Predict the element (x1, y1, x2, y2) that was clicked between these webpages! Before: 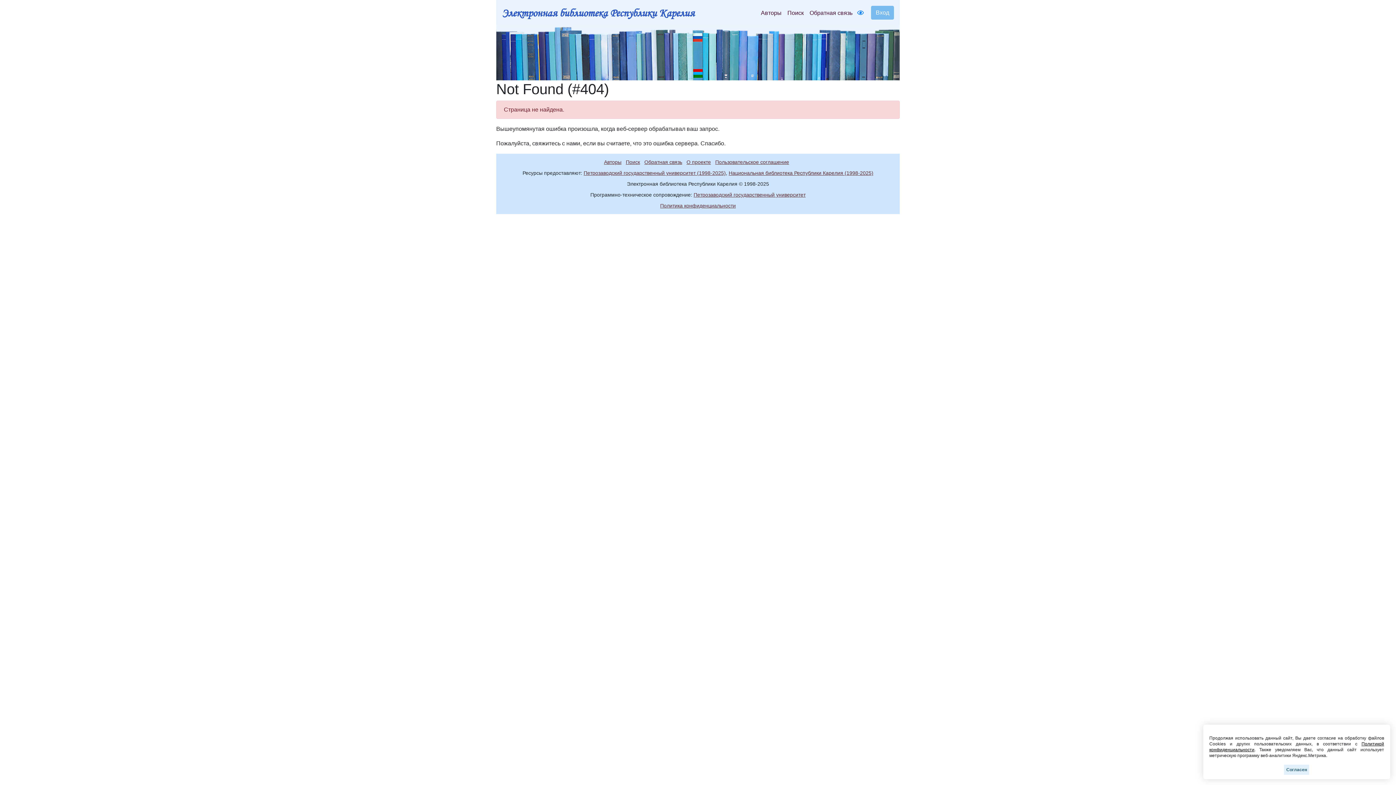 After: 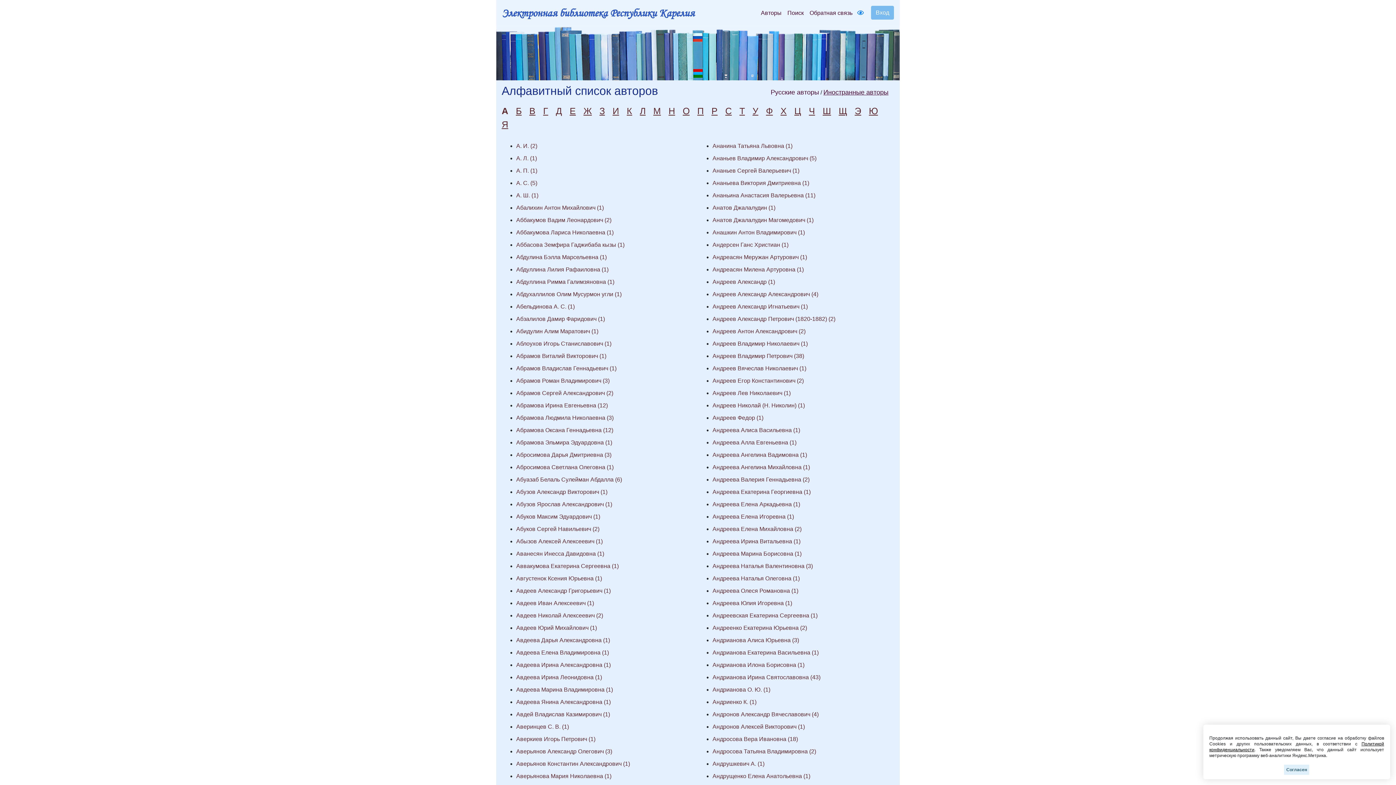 Action: label: Авторы bbox: (604, 159, 624, 165)